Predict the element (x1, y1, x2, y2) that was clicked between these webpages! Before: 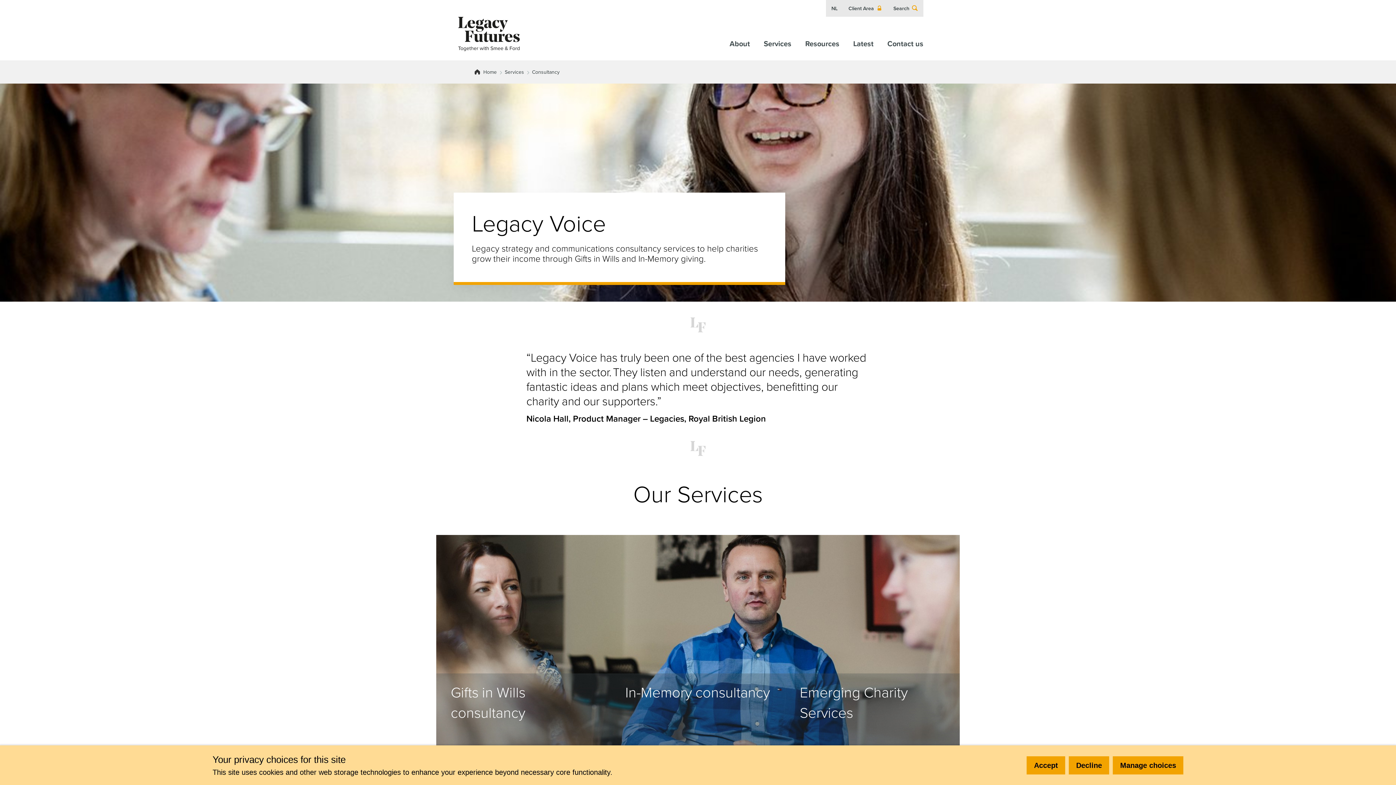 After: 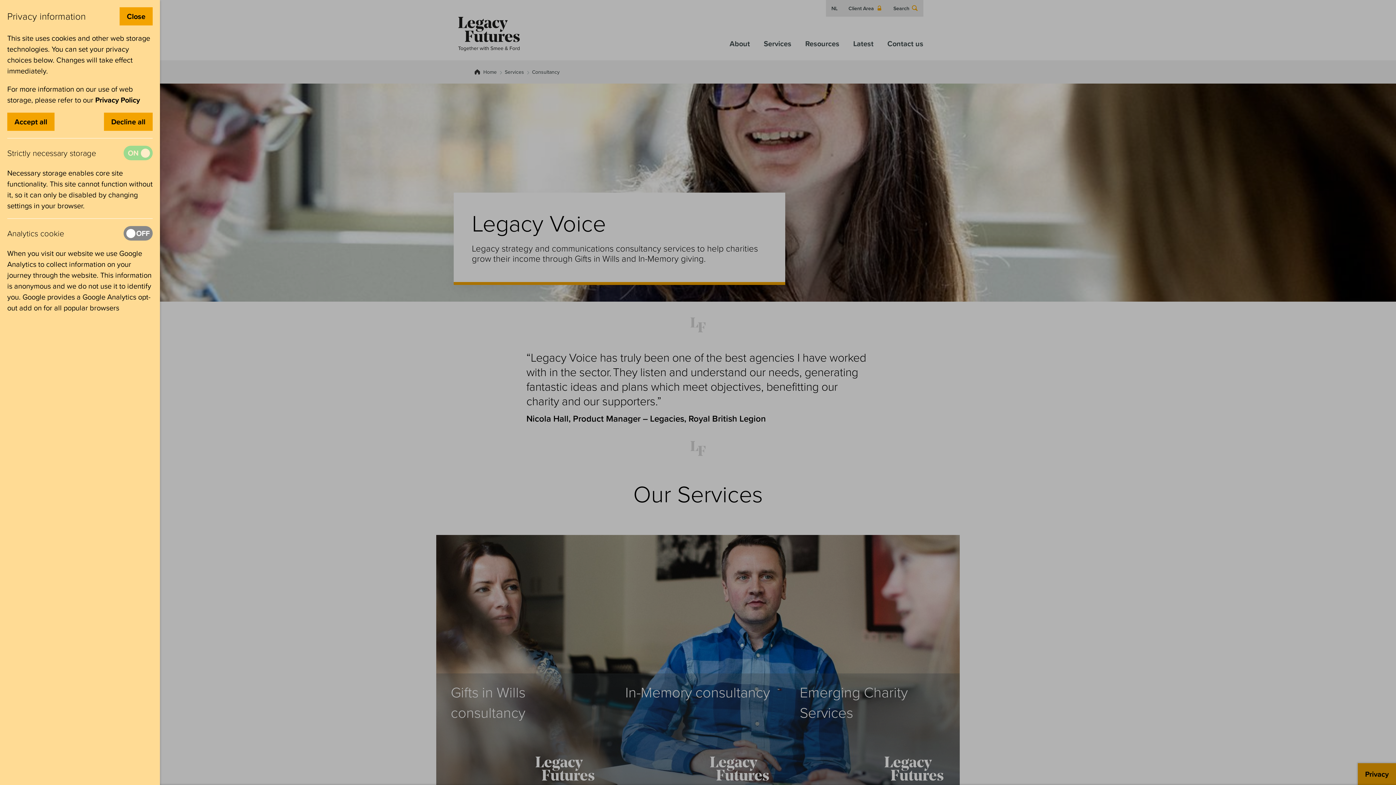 Action: label: Manage choices bbox: (1113, 756, 1183, 774)